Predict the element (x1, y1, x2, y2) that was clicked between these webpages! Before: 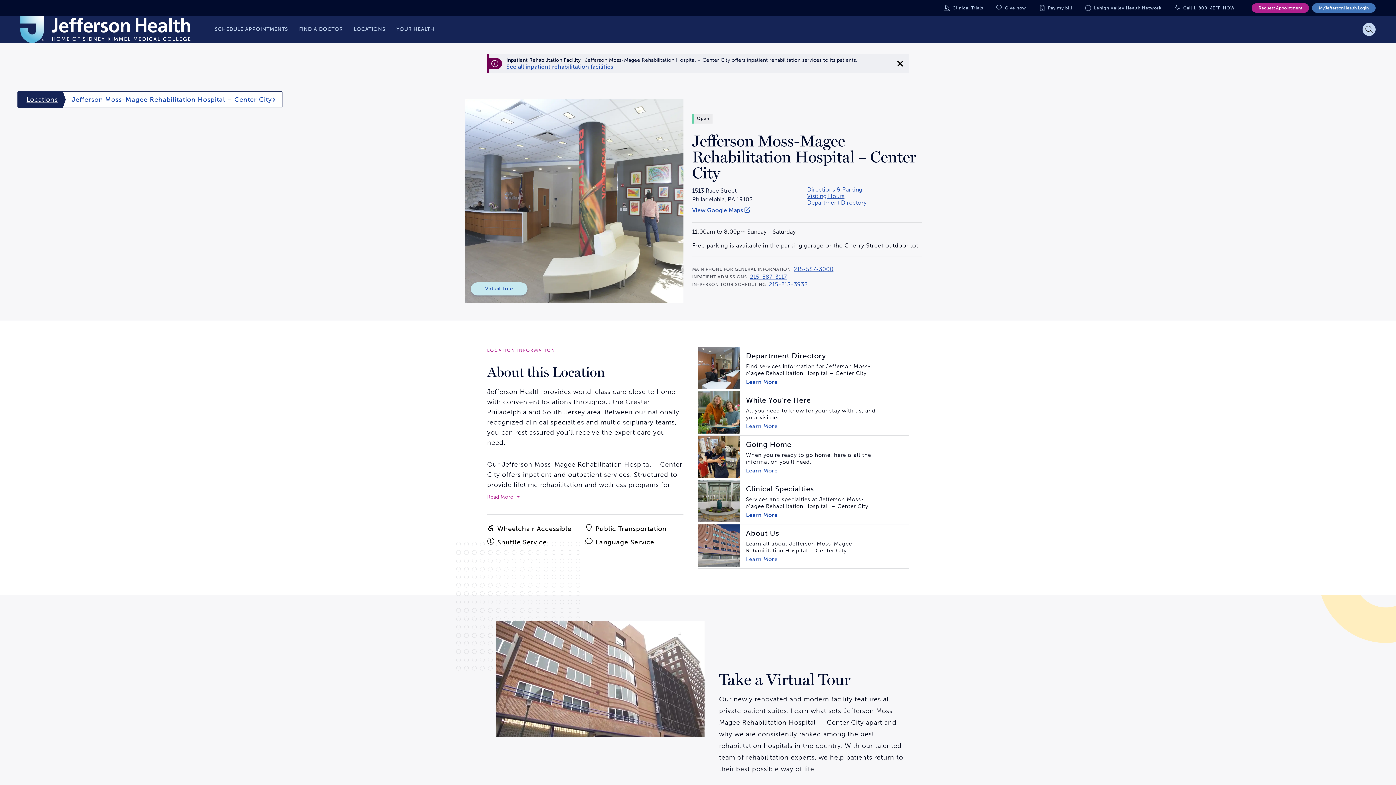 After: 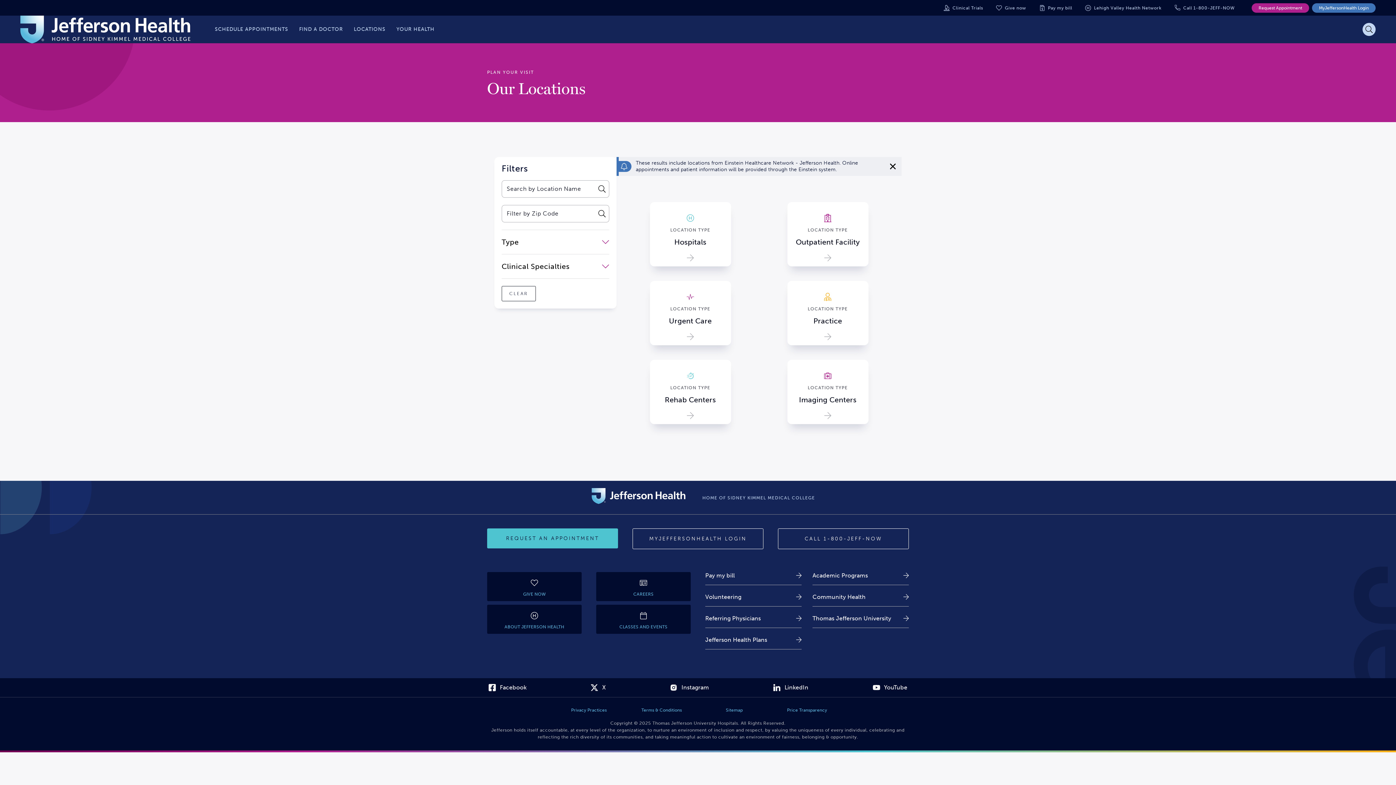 Action: label: Locations bbox: (26, 95, 57, 103)